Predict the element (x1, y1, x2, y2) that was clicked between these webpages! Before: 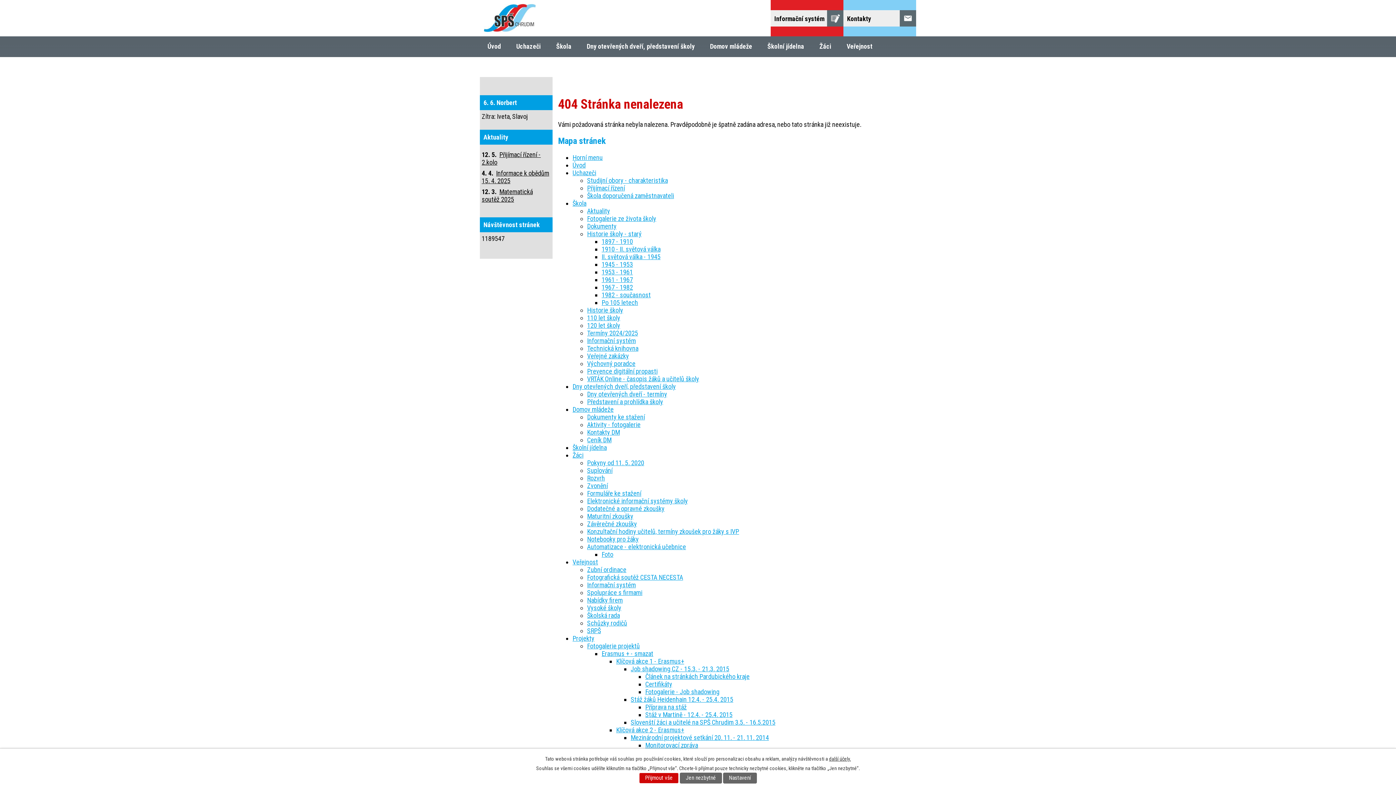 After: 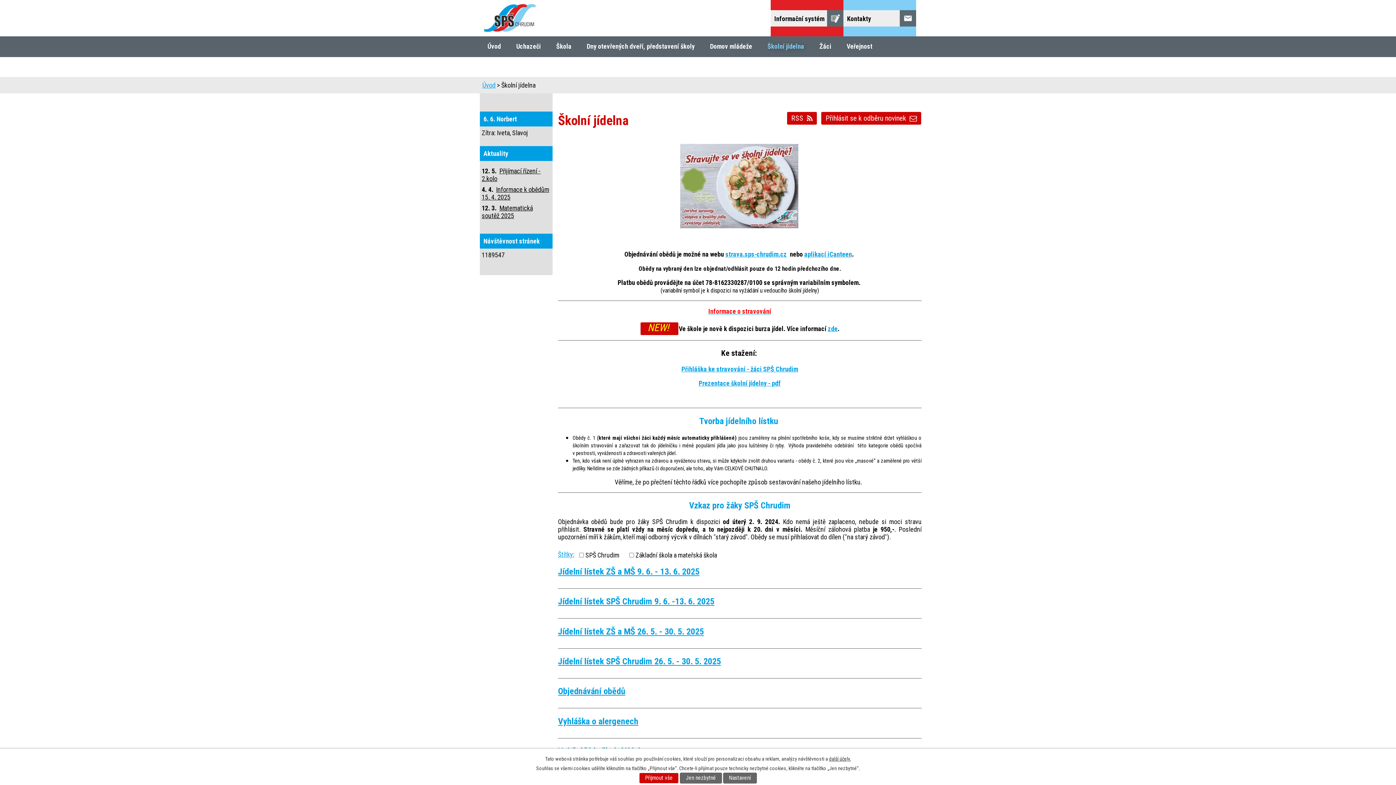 Action: bbox: (572, 443, 606, 451) label: Školní jídelna